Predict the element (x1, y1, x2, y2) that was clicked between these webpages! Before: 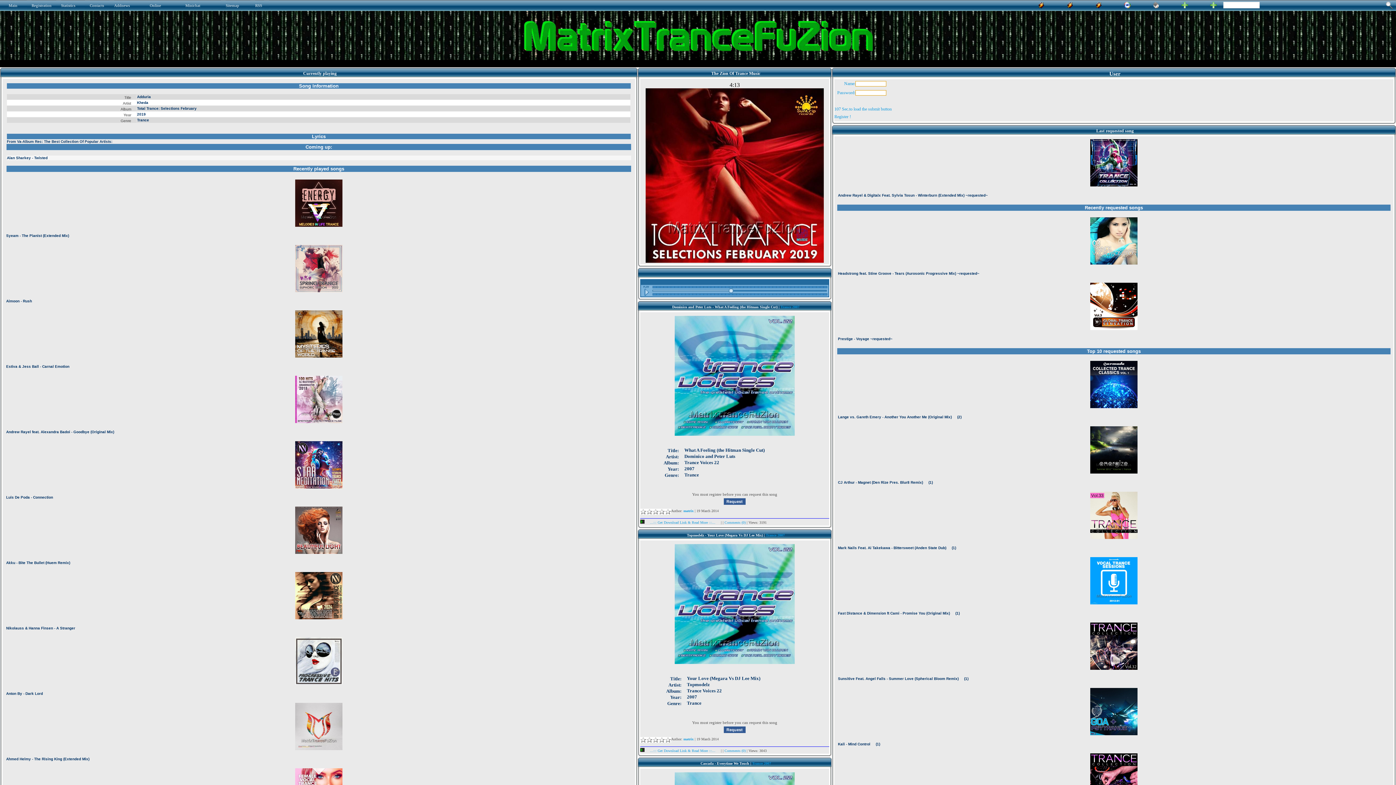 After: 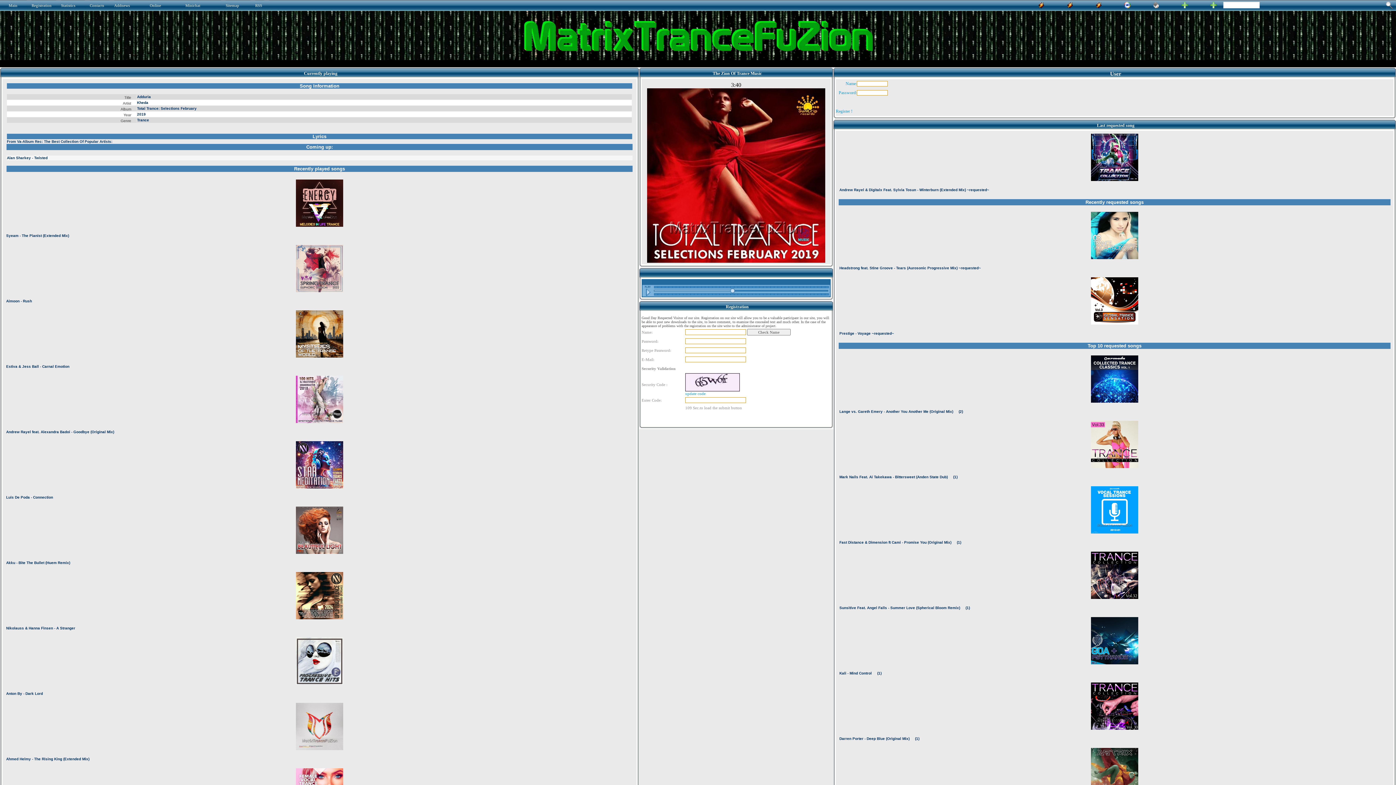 Action: bbox: (31, 3, 51, 7) label: Registration